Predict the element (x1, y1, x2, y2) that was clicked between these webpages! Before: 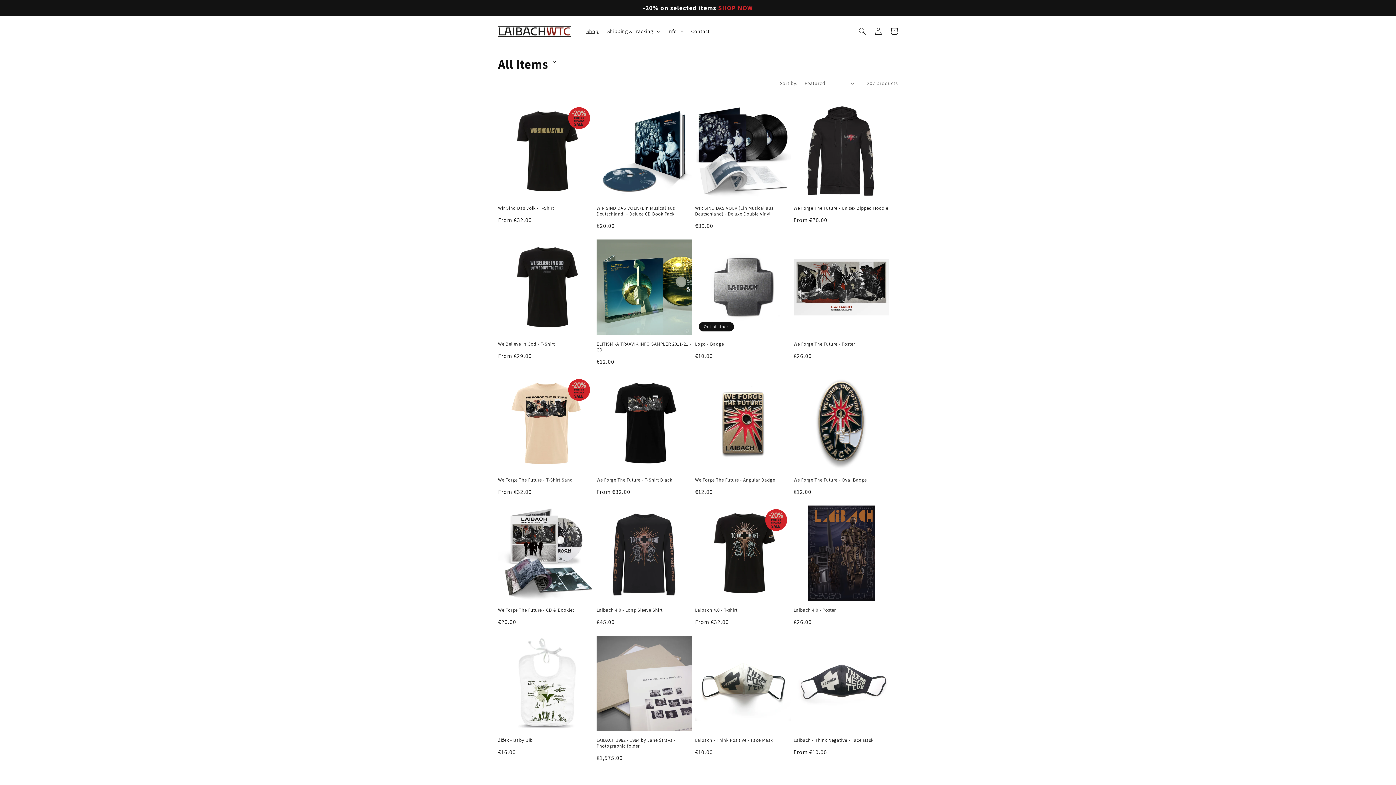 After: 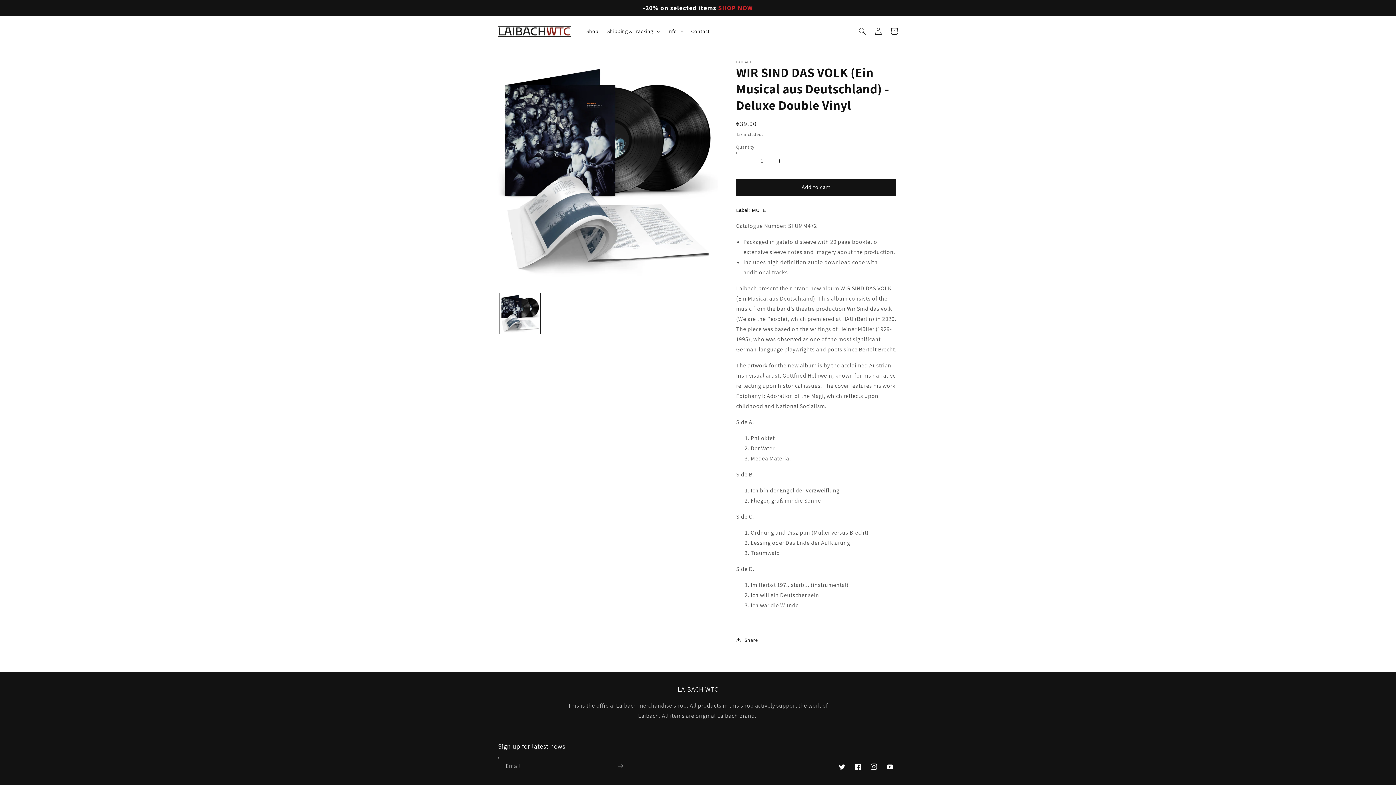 Action: bbox: (695, 205, 790, 216) label: WIR SIND DAS VOLK (Ein Musical aus Deutschland) - Deluxe Double Vinyl